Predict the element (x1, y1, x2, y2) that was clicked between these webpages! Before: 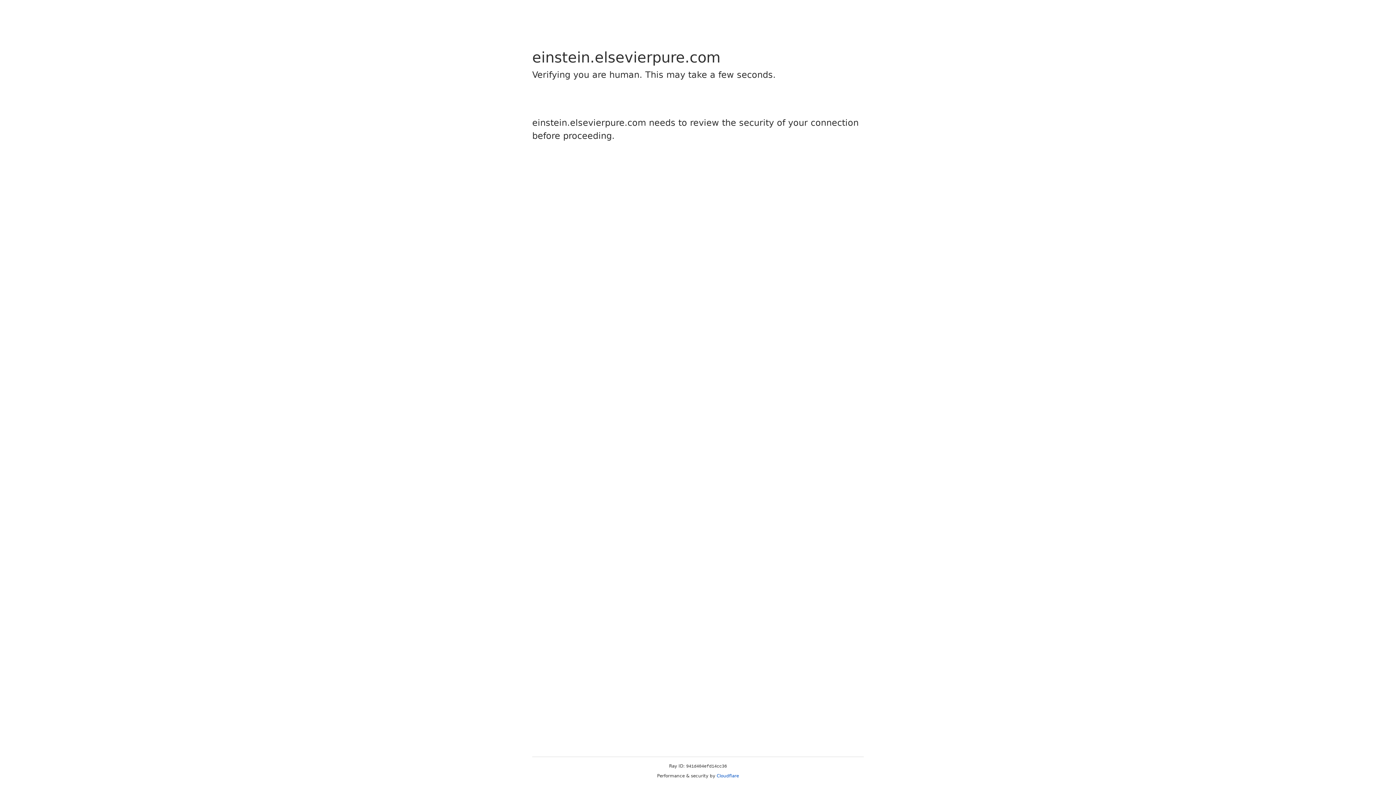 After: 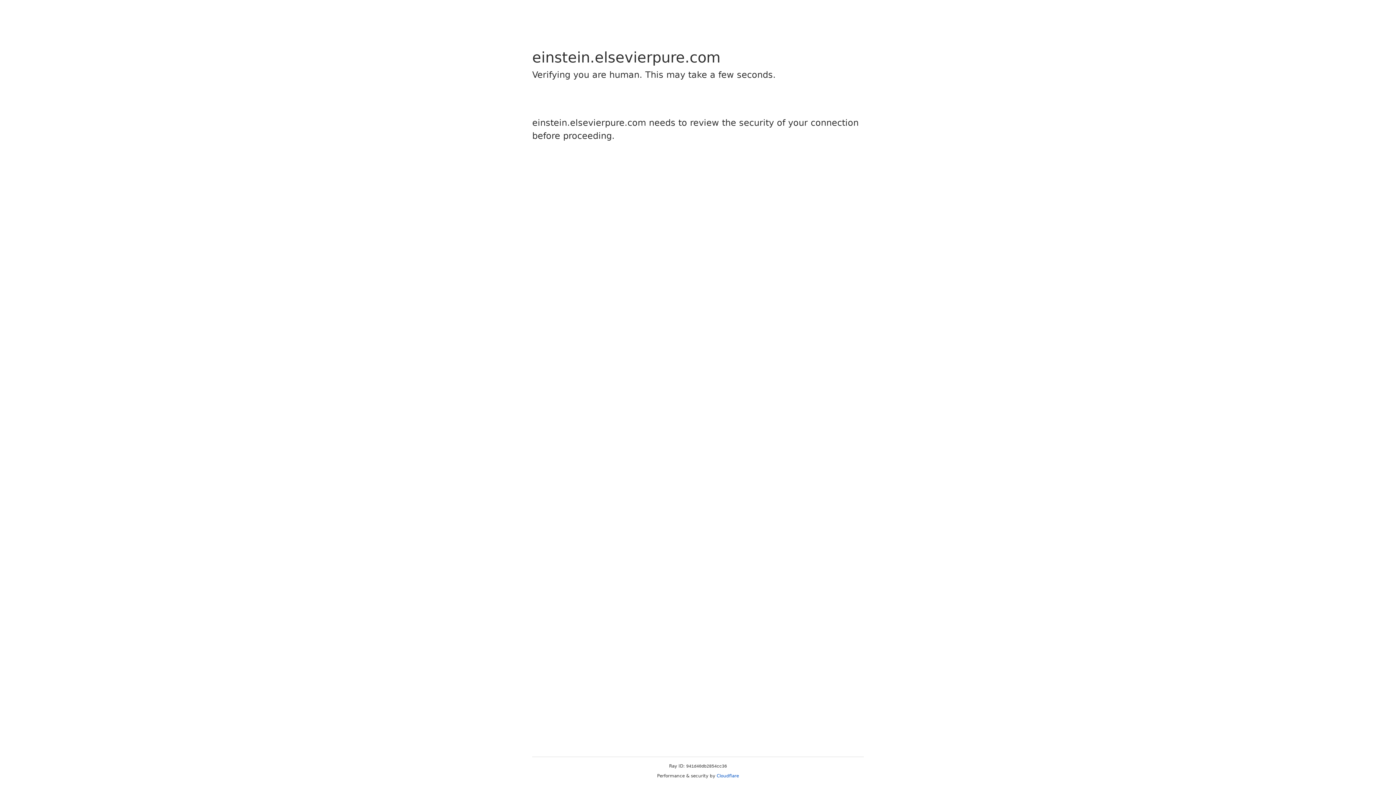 Action: bbox: (716, 773, 739, 778) label: Cloudflare